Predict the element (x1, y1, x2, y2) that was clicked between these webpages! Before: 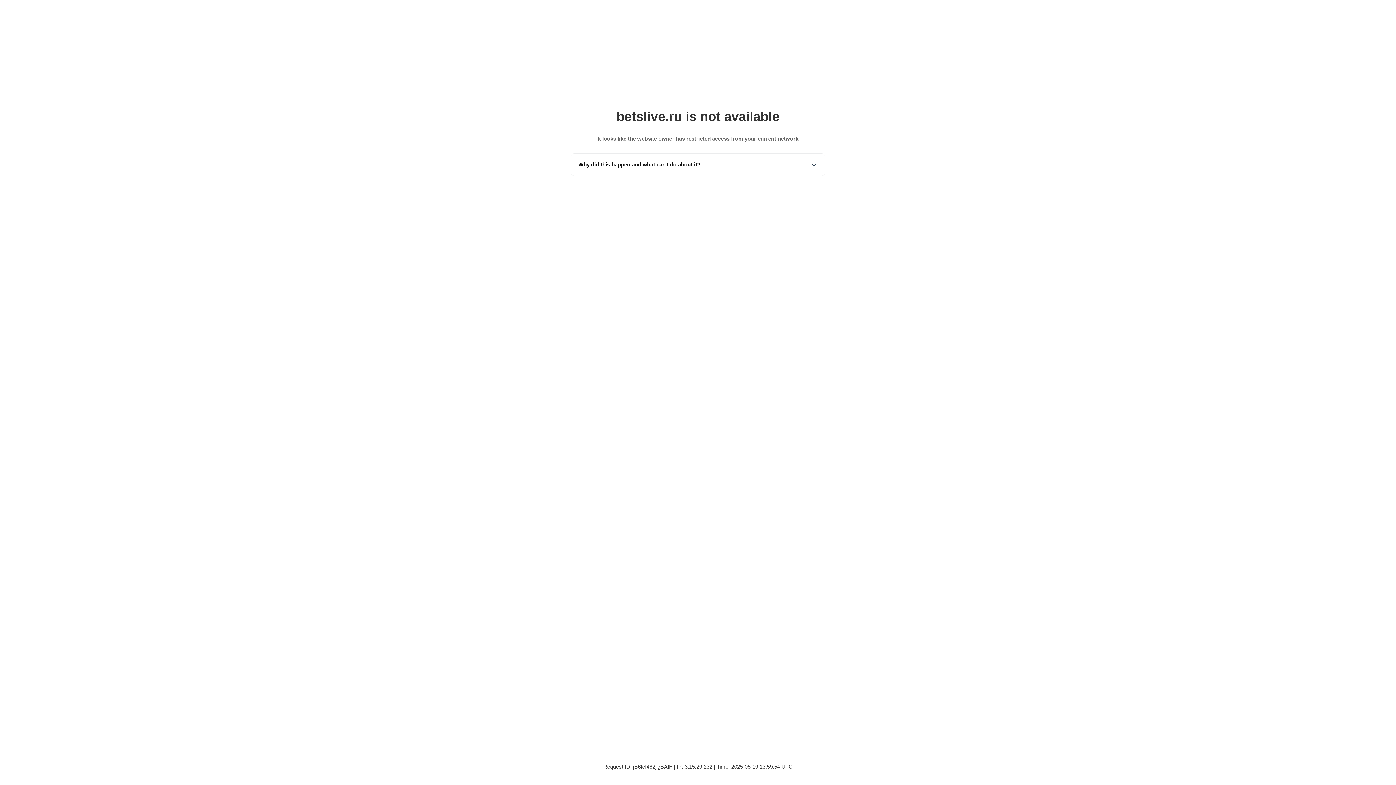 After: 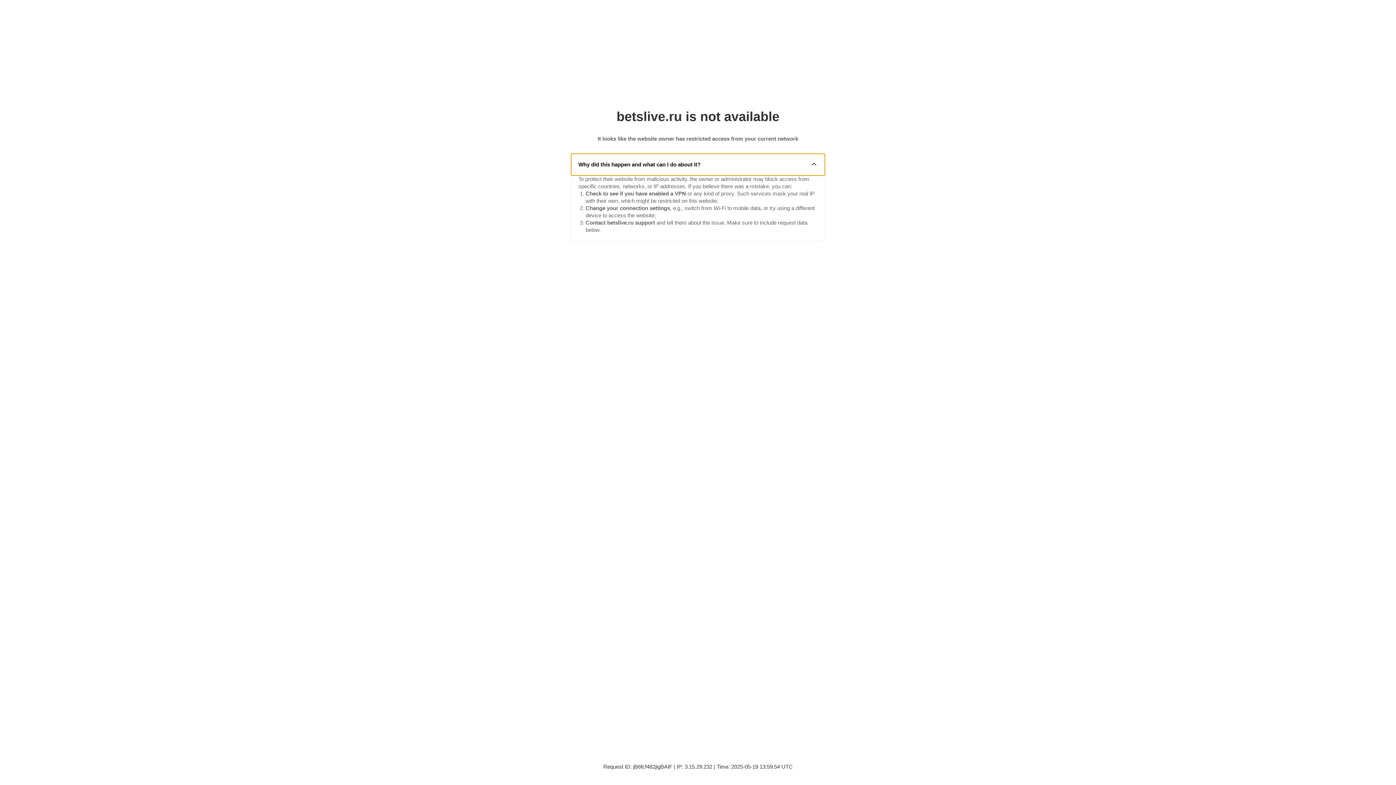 Action: label: Why did this happen and what can I do about it? bbox: (571, 153, 825, 175)